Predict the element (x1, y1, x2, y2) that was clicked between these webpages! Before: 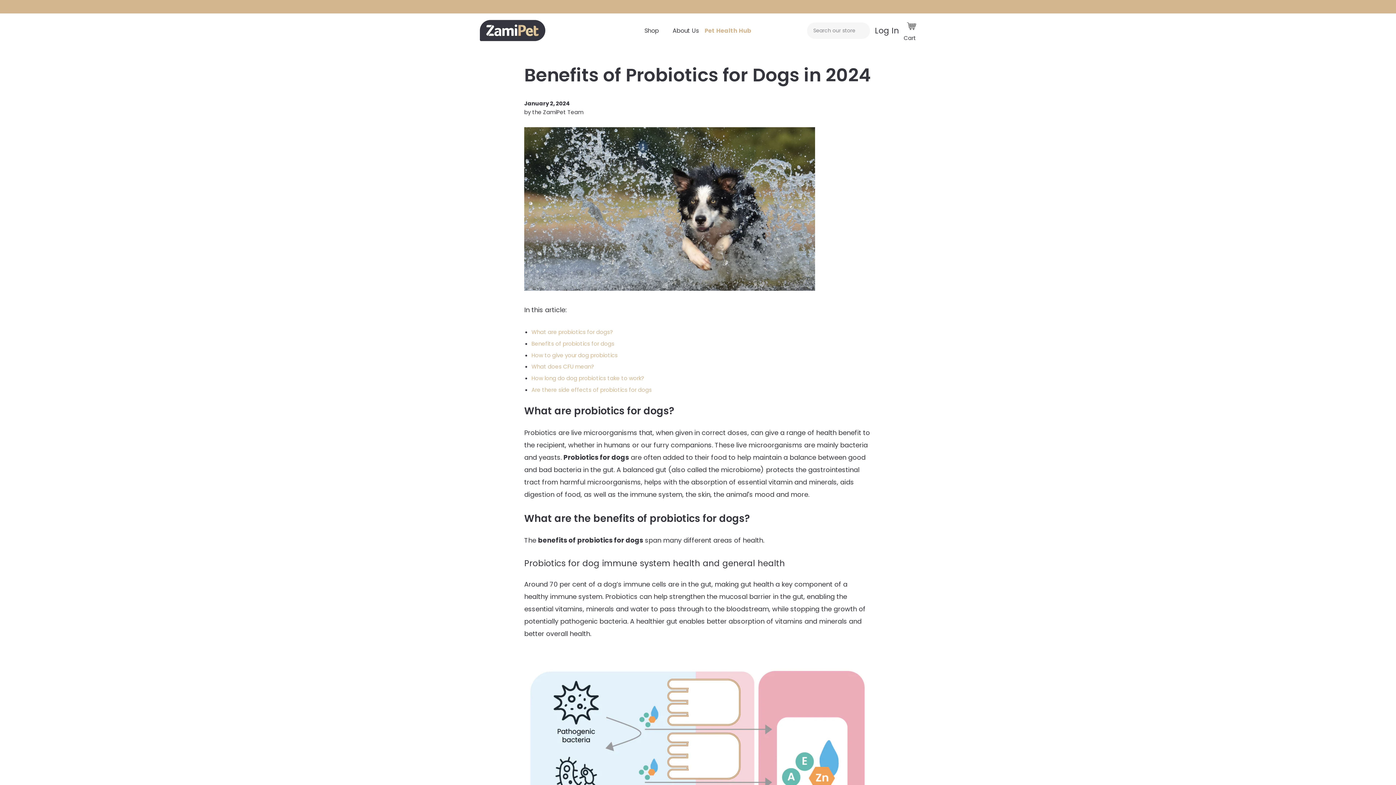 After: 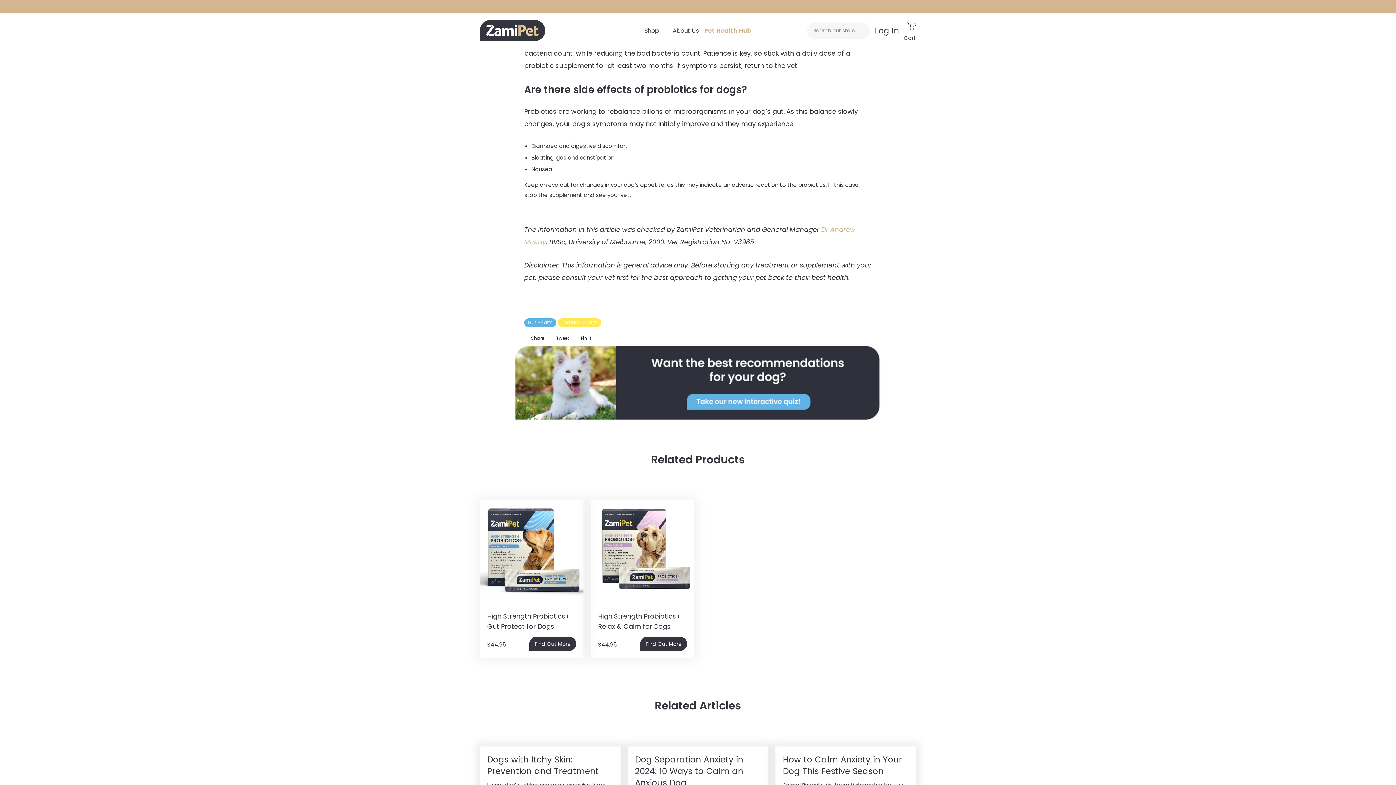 Action: label: How long do dog probiotics take to work? bbox: (531, 374, 644, 382)